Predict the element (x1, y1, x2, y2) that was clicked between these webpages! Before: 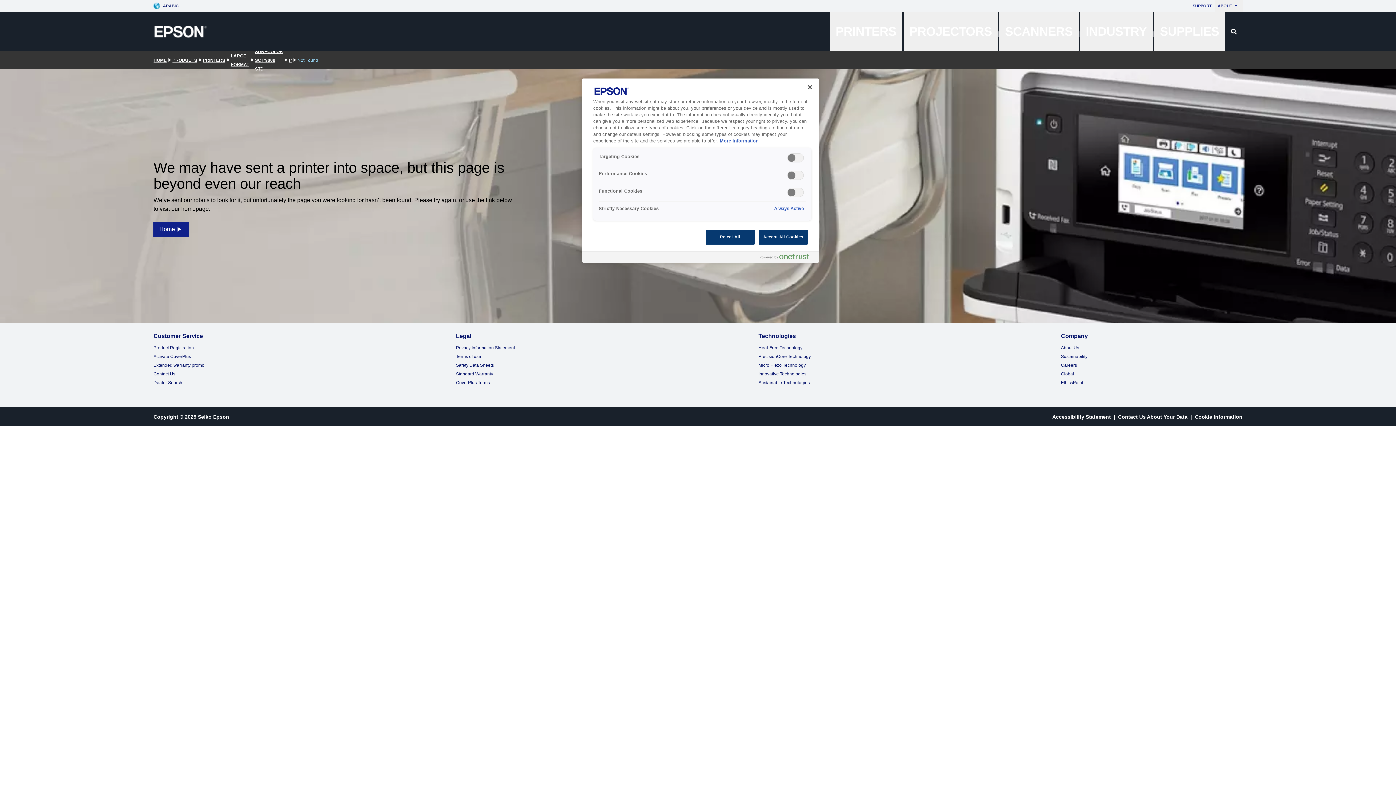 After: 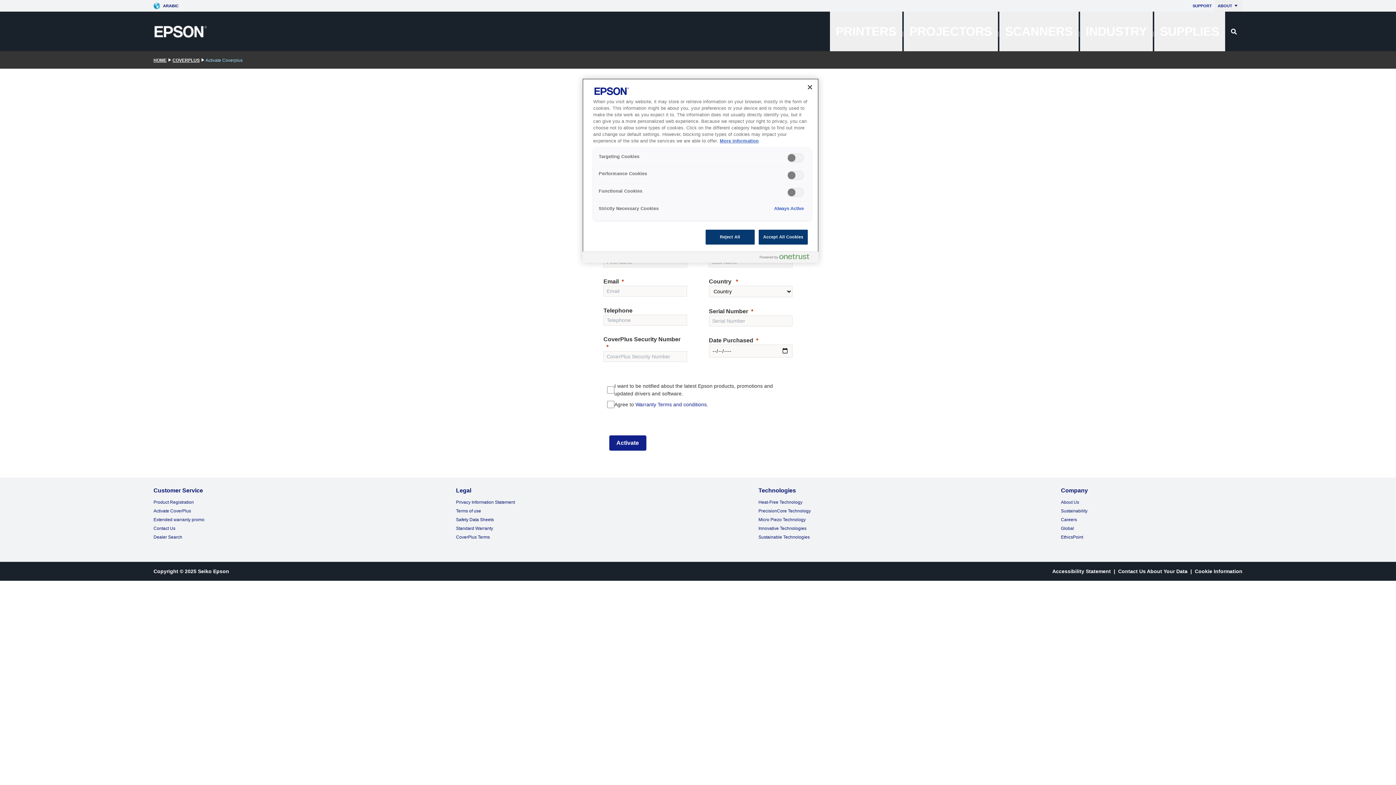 Action: bbox: (153, 354, 191, 359) label: Activate CoverPlus